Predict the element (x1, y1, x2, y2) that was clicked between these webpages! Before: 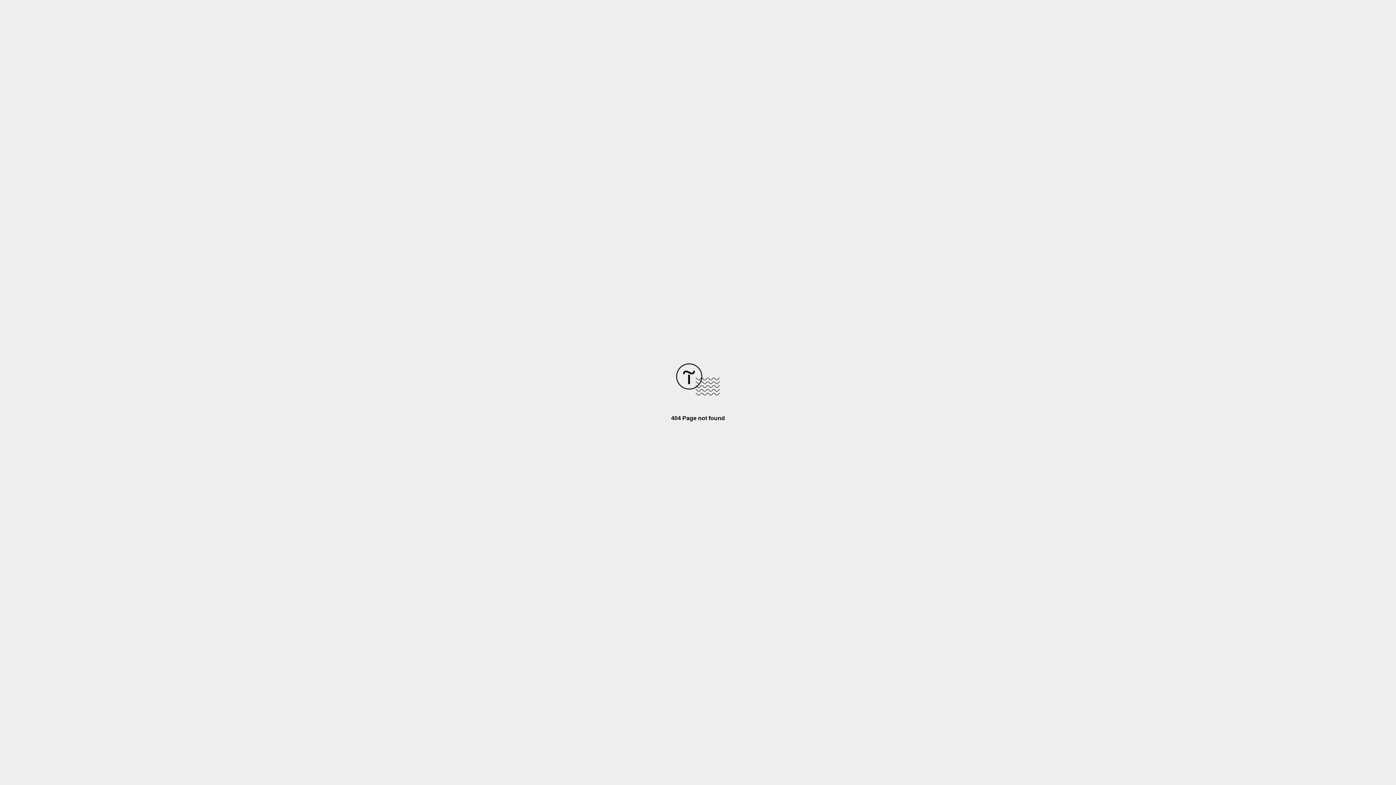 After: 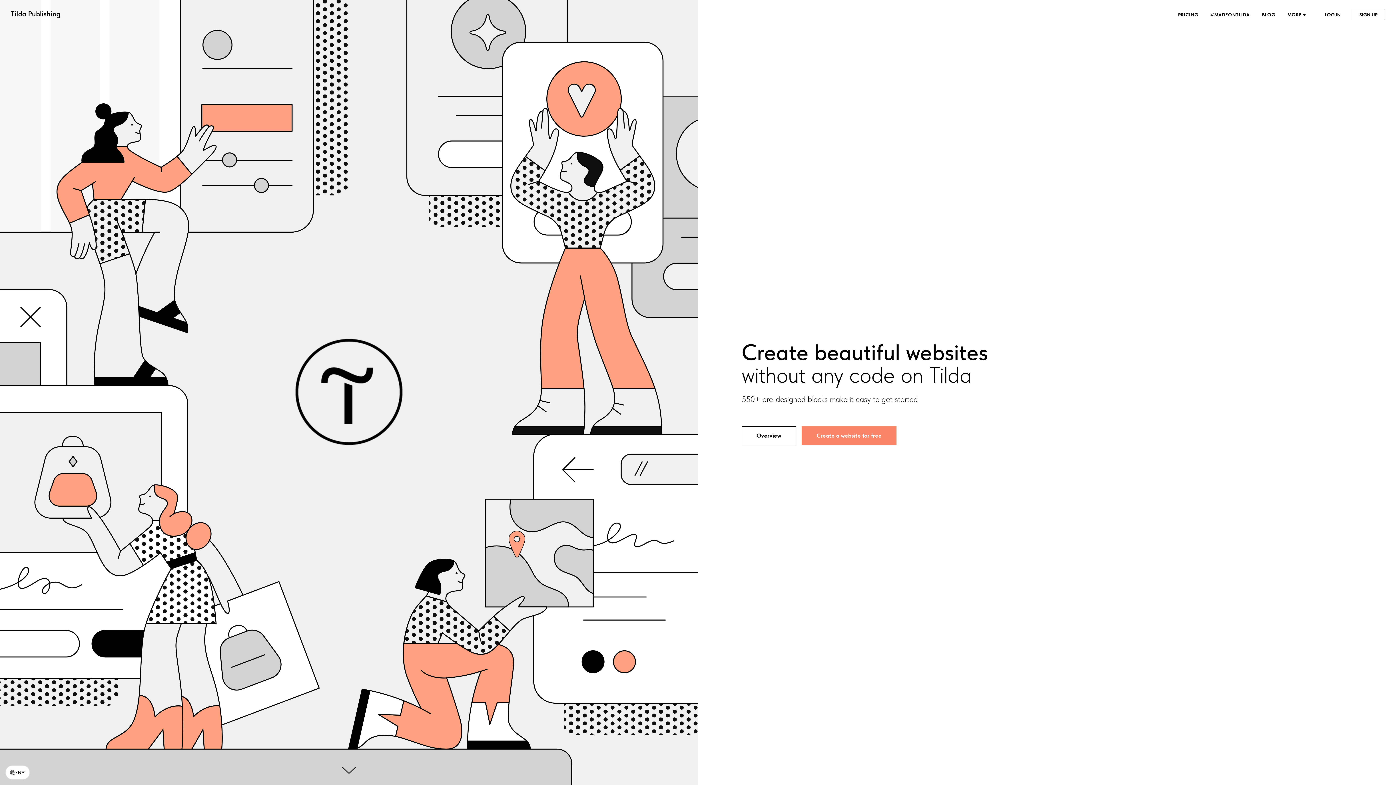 Action: bbox: (676, 390, 720, 396)